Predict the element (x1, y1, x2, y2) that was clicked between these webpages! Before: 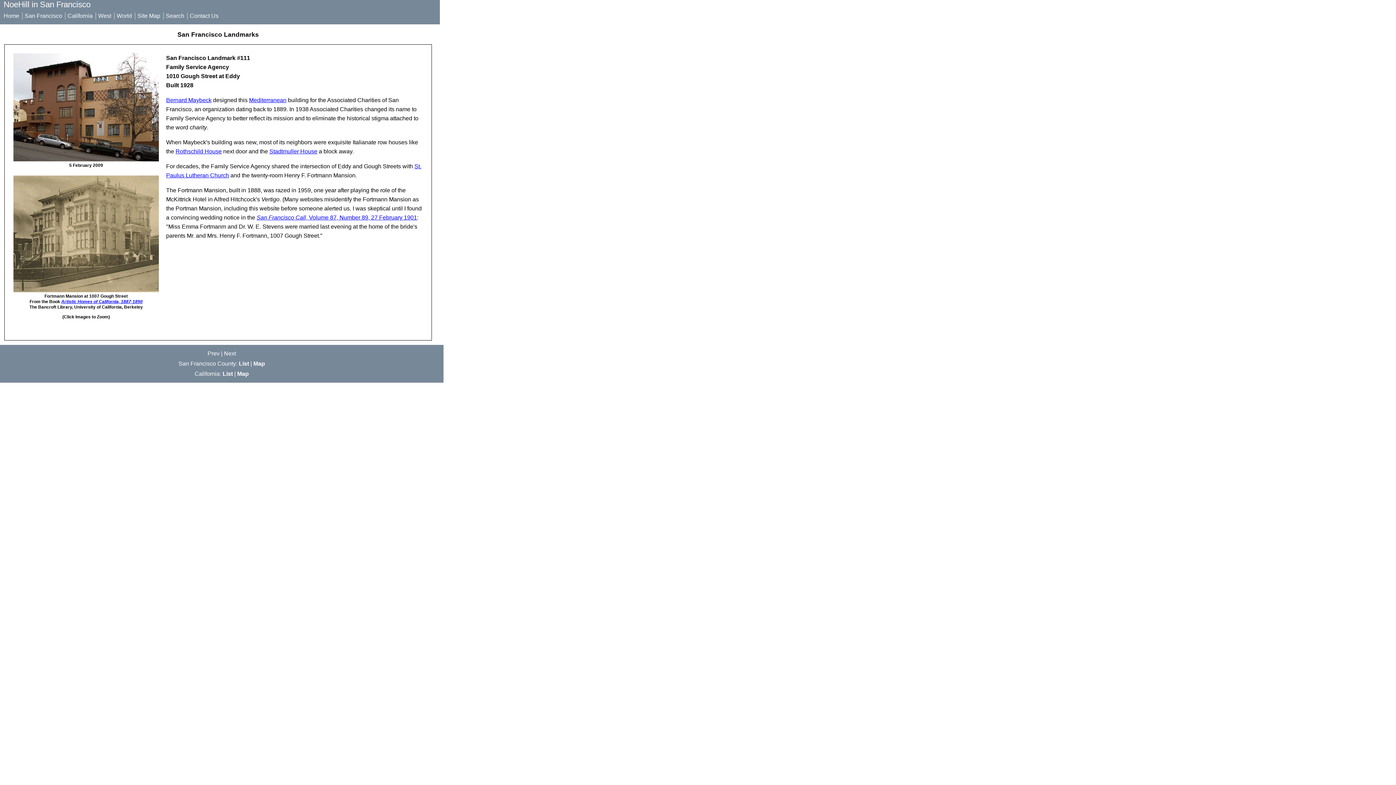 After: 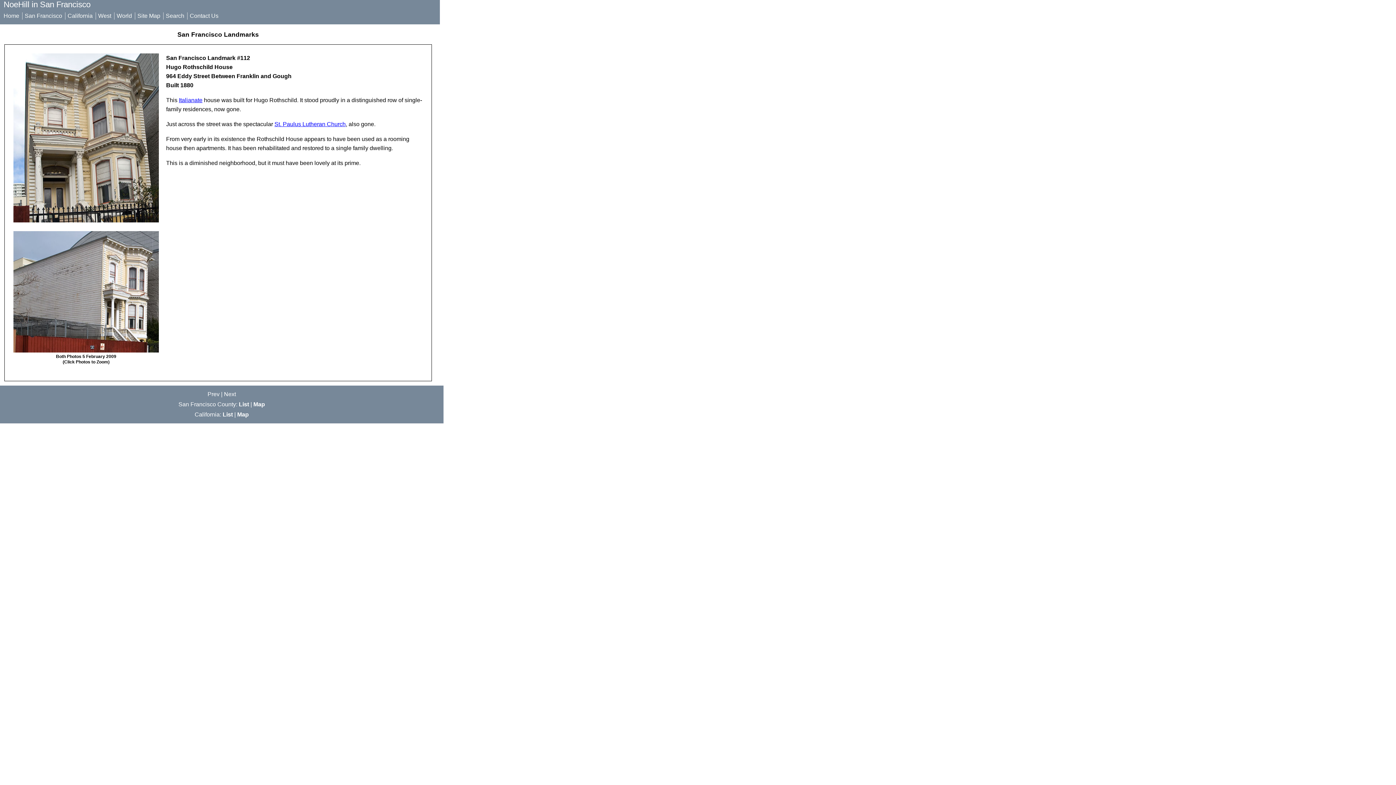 Action: label: Rothschild House bbox: (175, 148, 221, 154)